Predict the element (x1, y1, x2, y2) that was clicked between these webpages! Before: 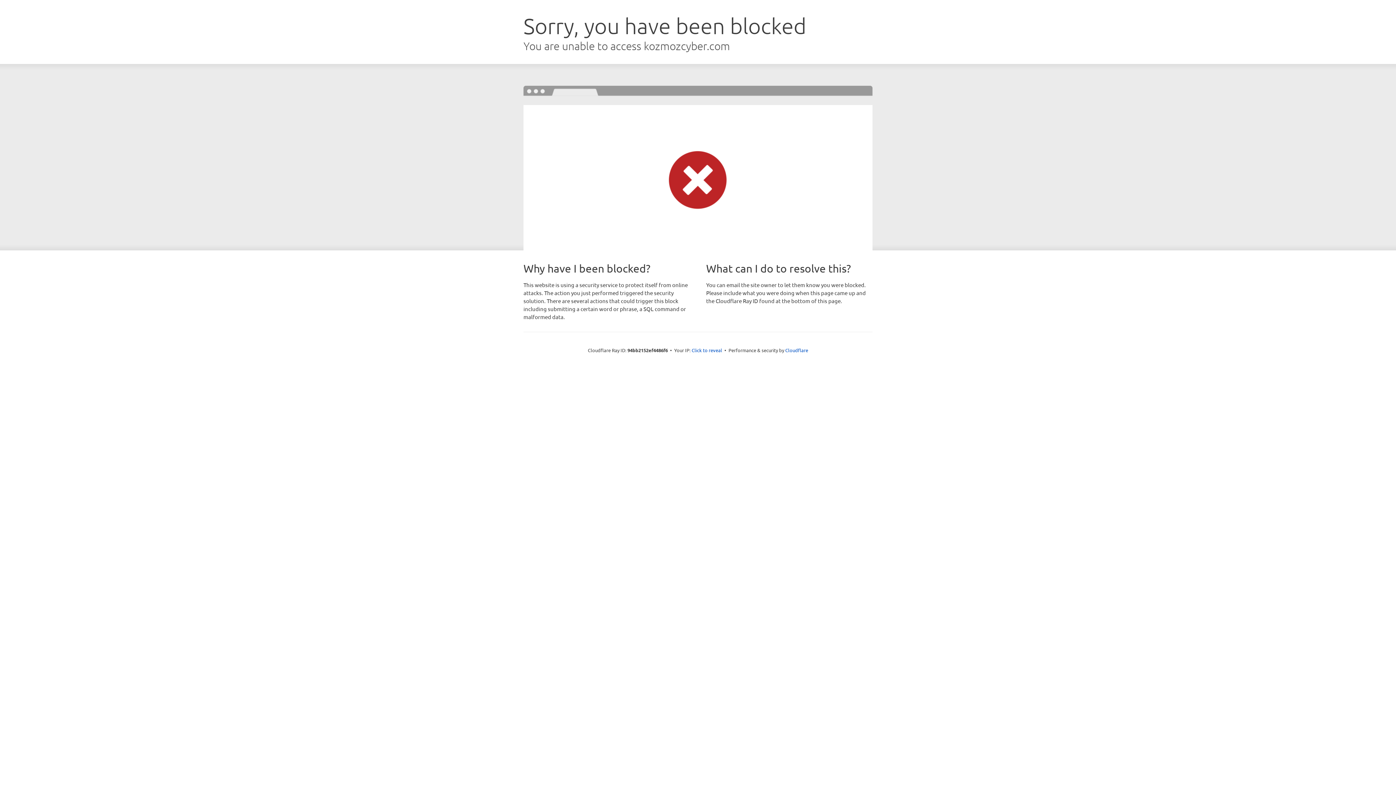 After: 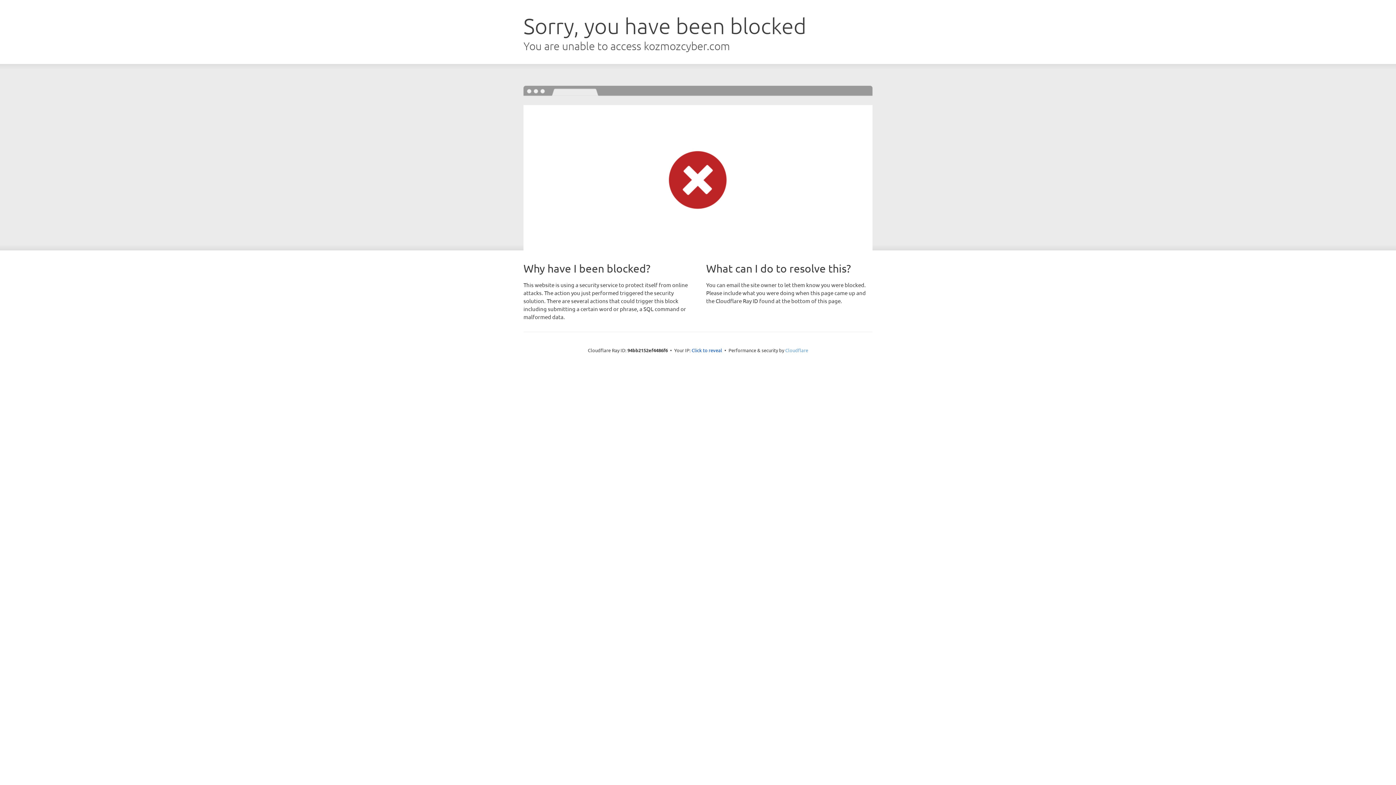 Action: label: Cloudflare bbox: (785, 347, 808, 353)